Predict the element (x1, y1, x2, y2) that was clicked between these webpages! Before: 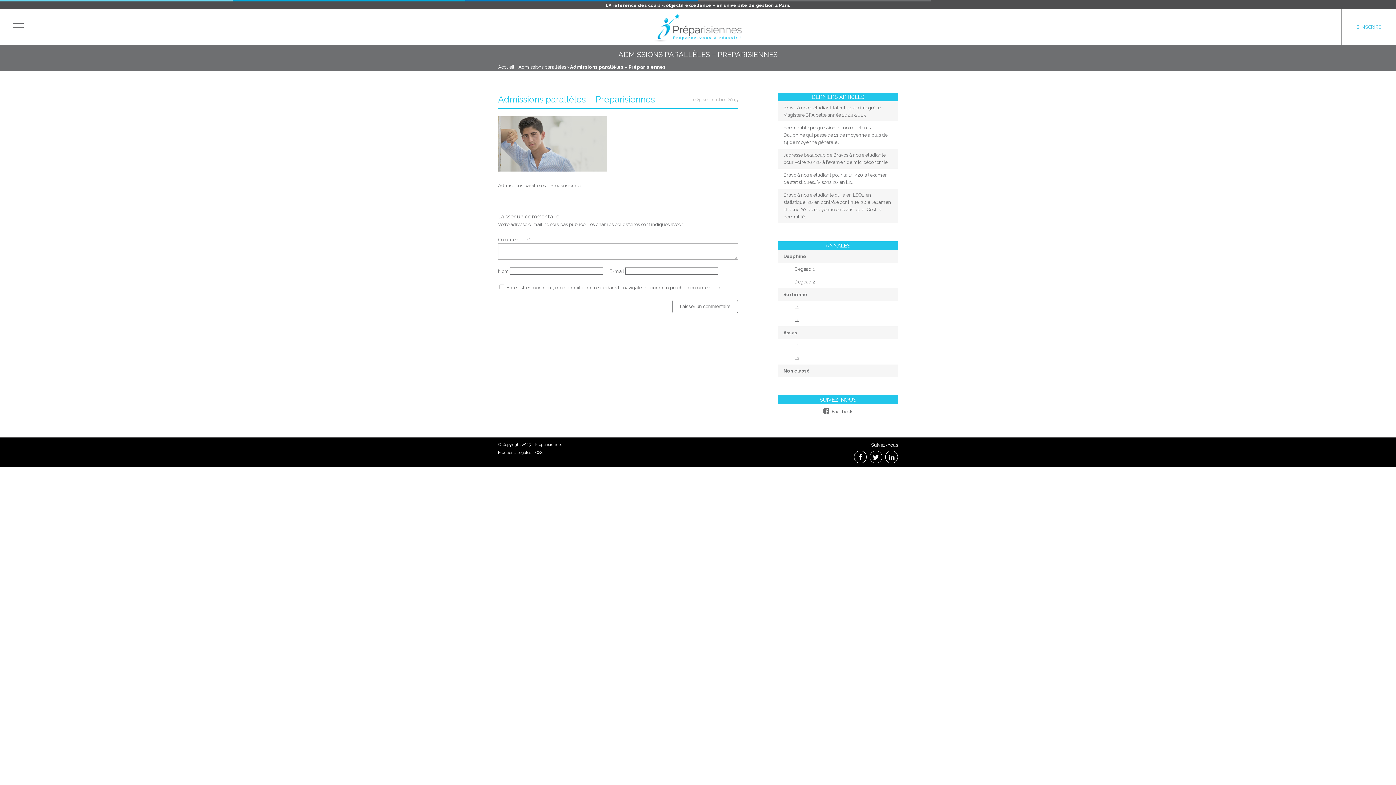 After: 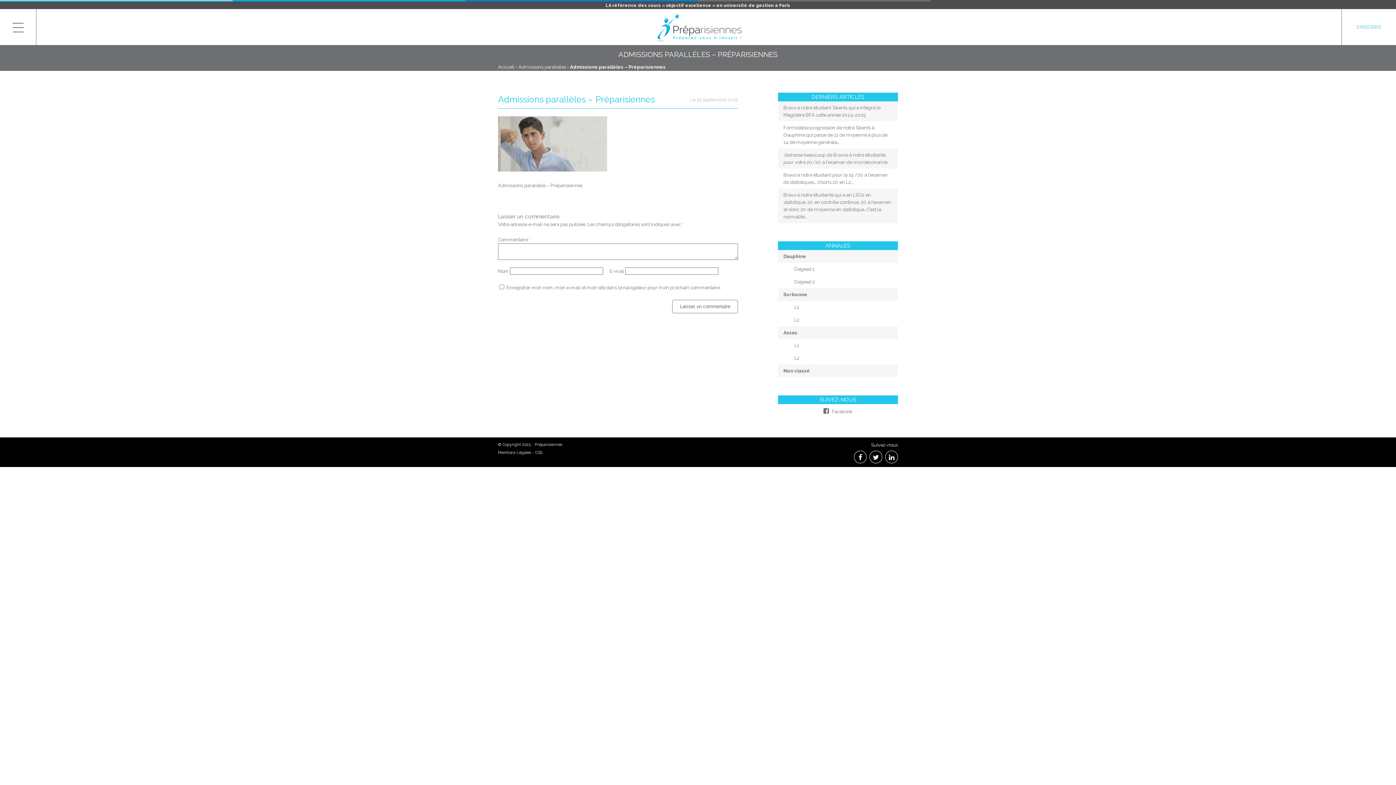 Action: bbox: (778, 404, 898, 419) label:  Facebook